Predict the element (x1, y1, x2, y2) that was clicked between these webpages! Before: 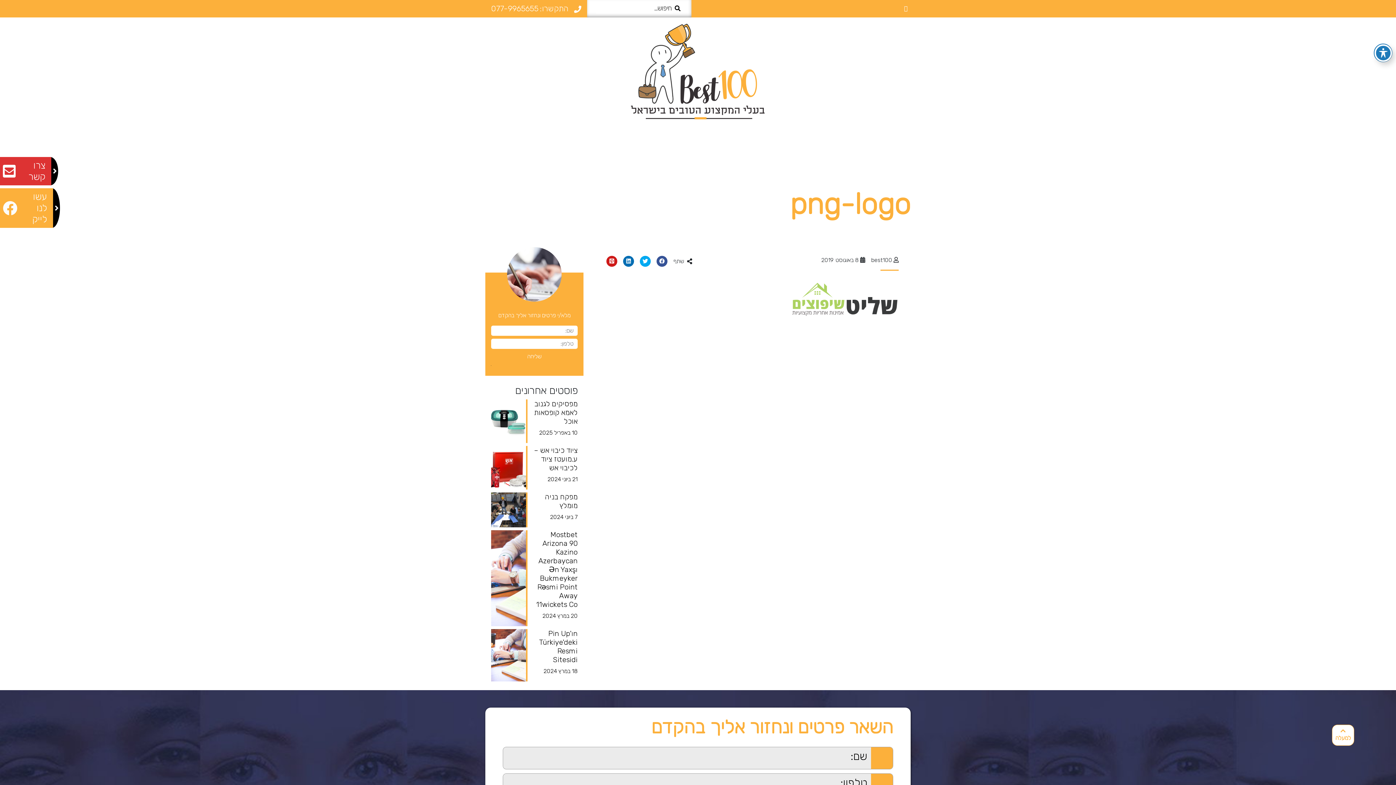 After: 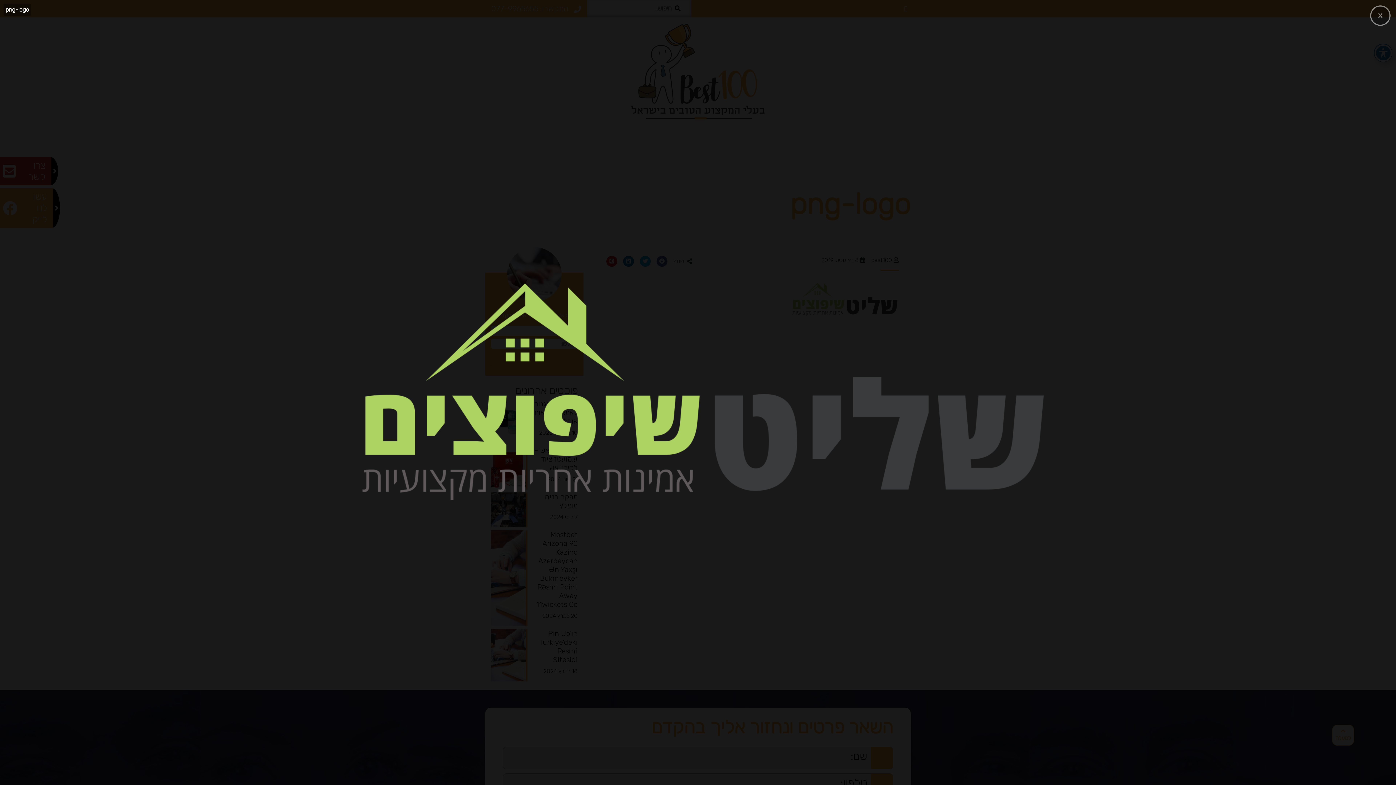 Action: bbox: (606, 282, 898, 316)